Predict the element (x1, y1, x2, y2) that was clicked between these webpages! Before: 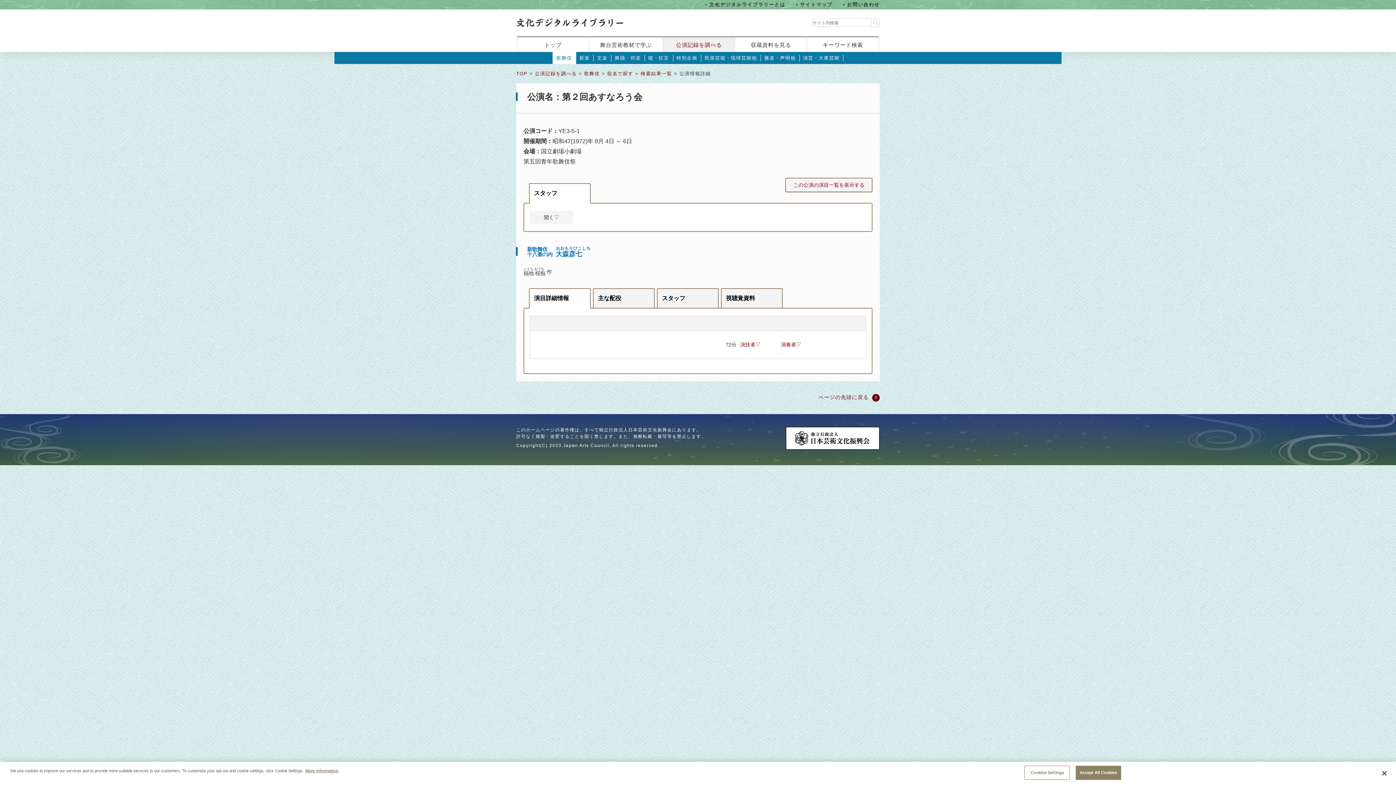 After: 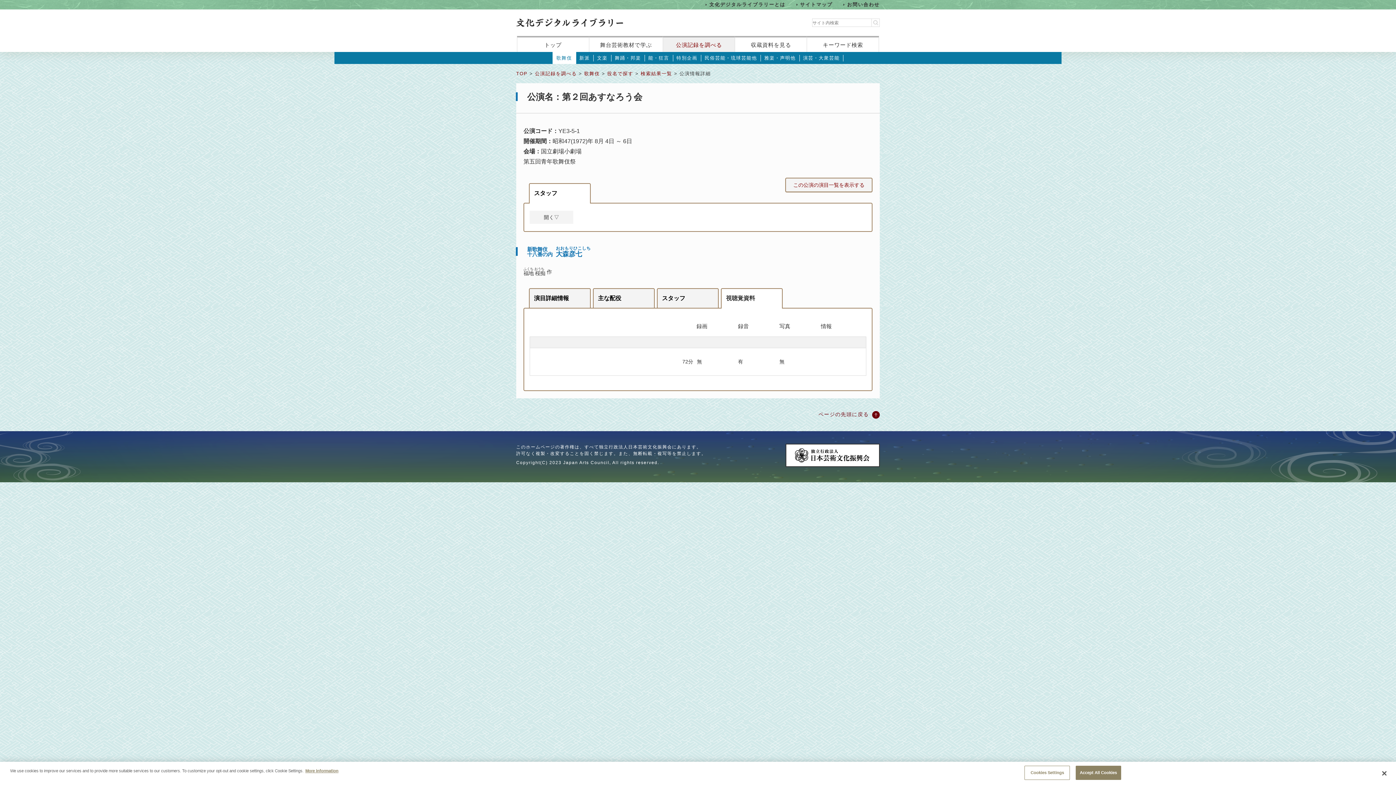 Action: label: 視聴覚資料 bbox: (721, 288, 782, 308)